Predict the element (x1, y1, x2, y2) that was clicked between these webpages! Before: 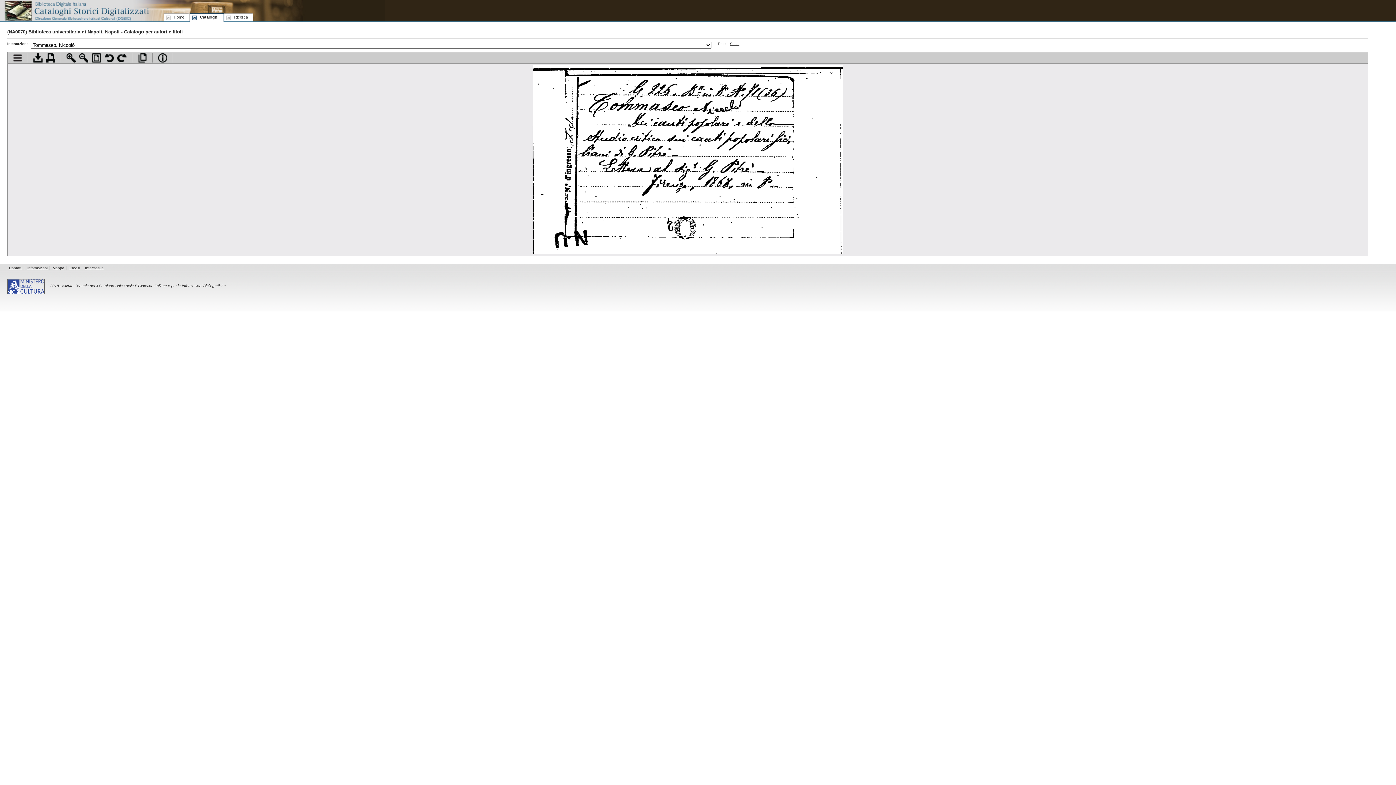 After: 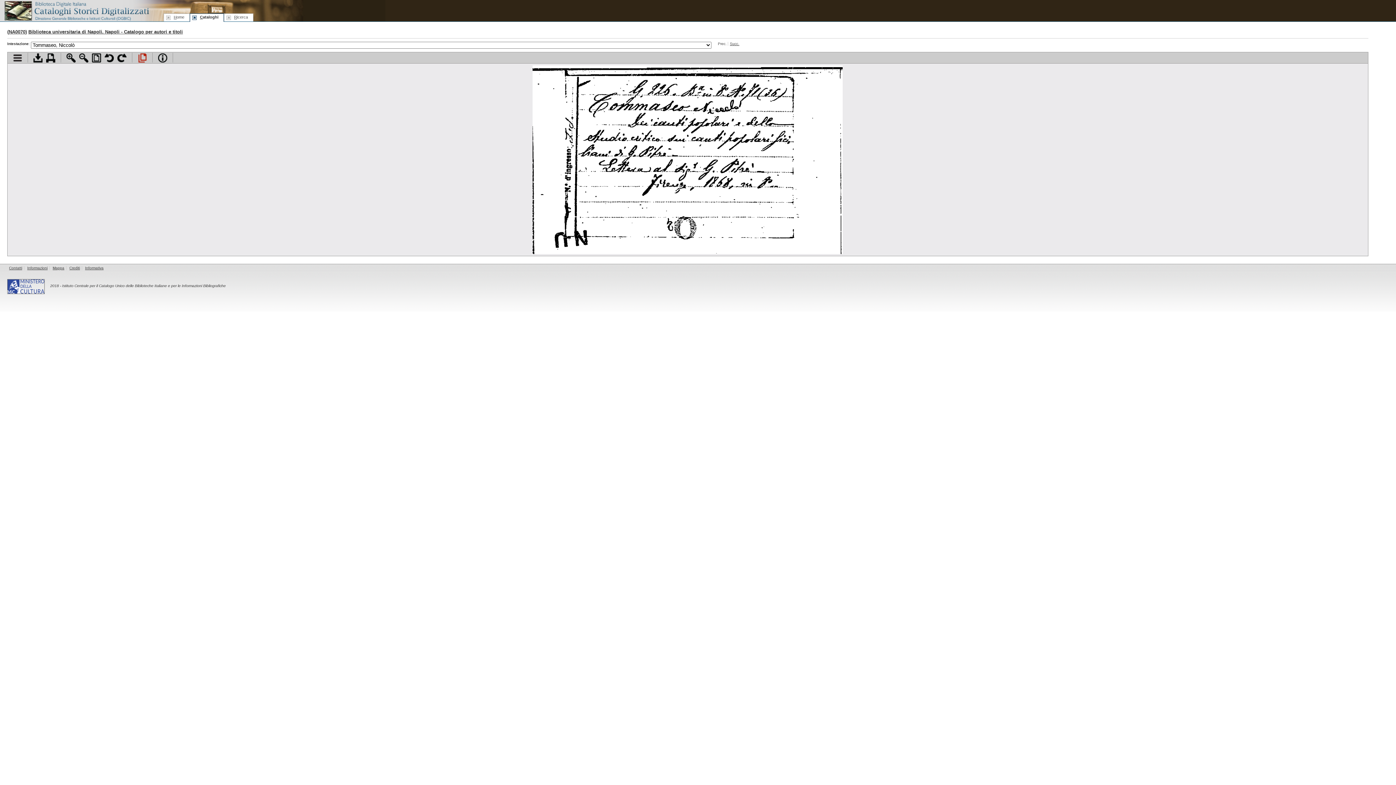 Action: label: Apri documento a pieno schermo bbox: (137, 53, 146, 62)